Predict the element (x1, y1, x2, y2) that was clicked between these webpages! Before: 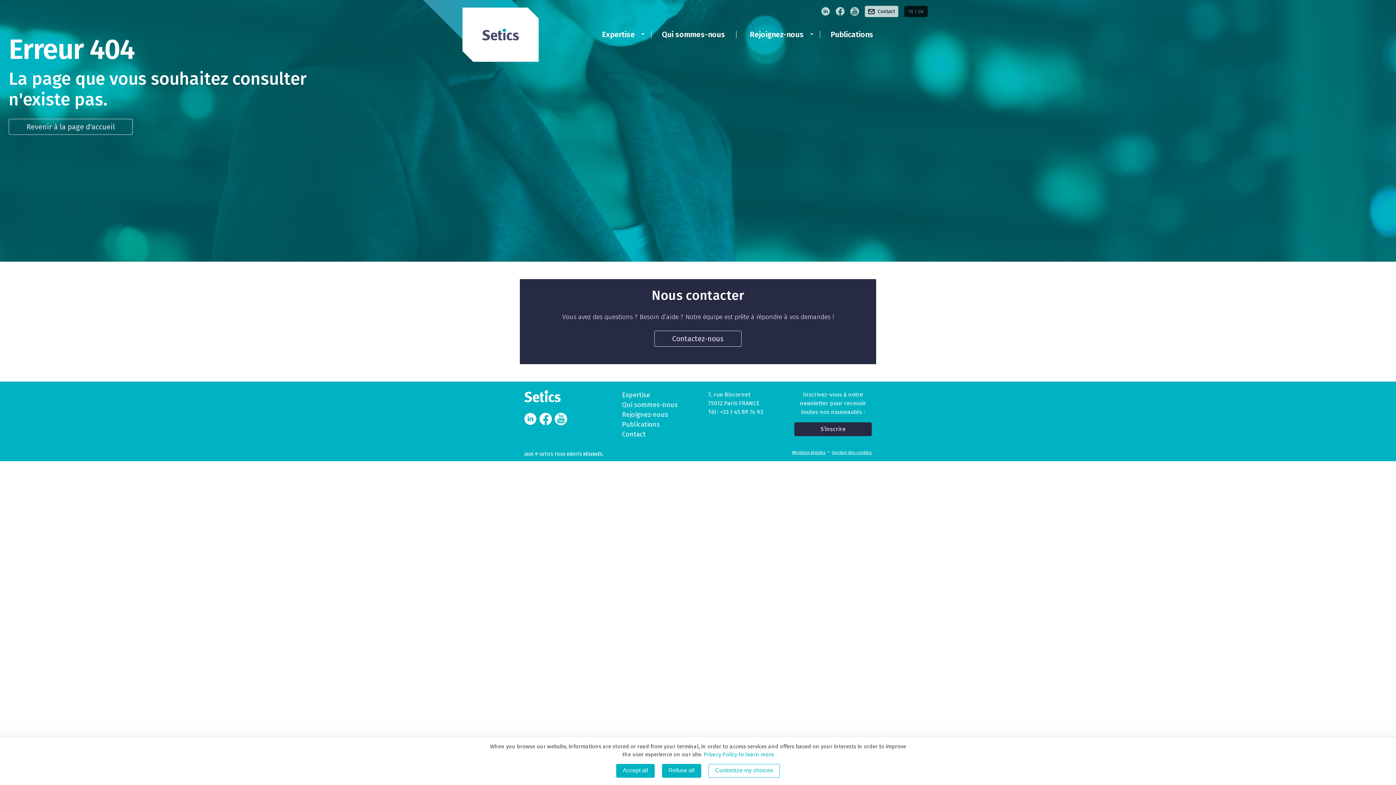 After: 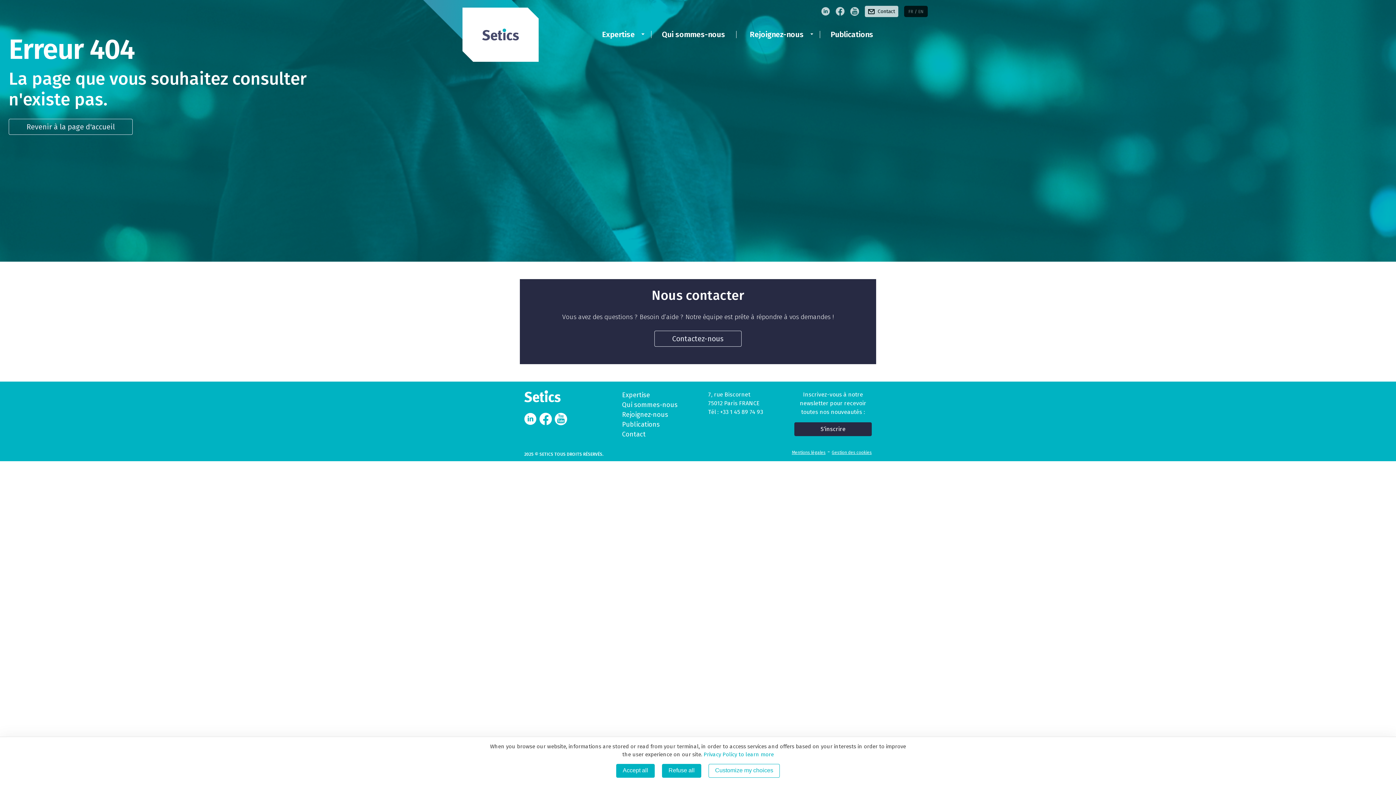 Action: bbox: (539, 413, 552, 427)